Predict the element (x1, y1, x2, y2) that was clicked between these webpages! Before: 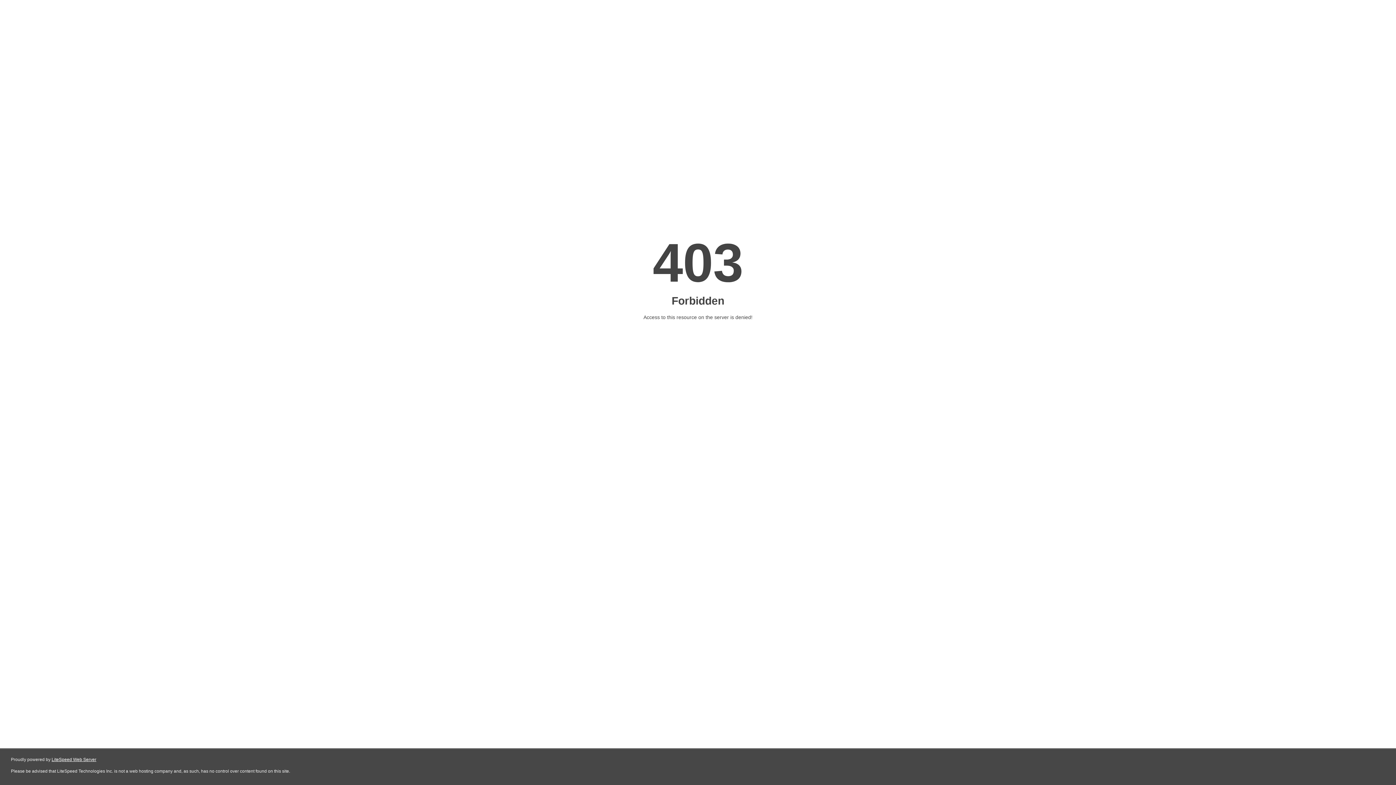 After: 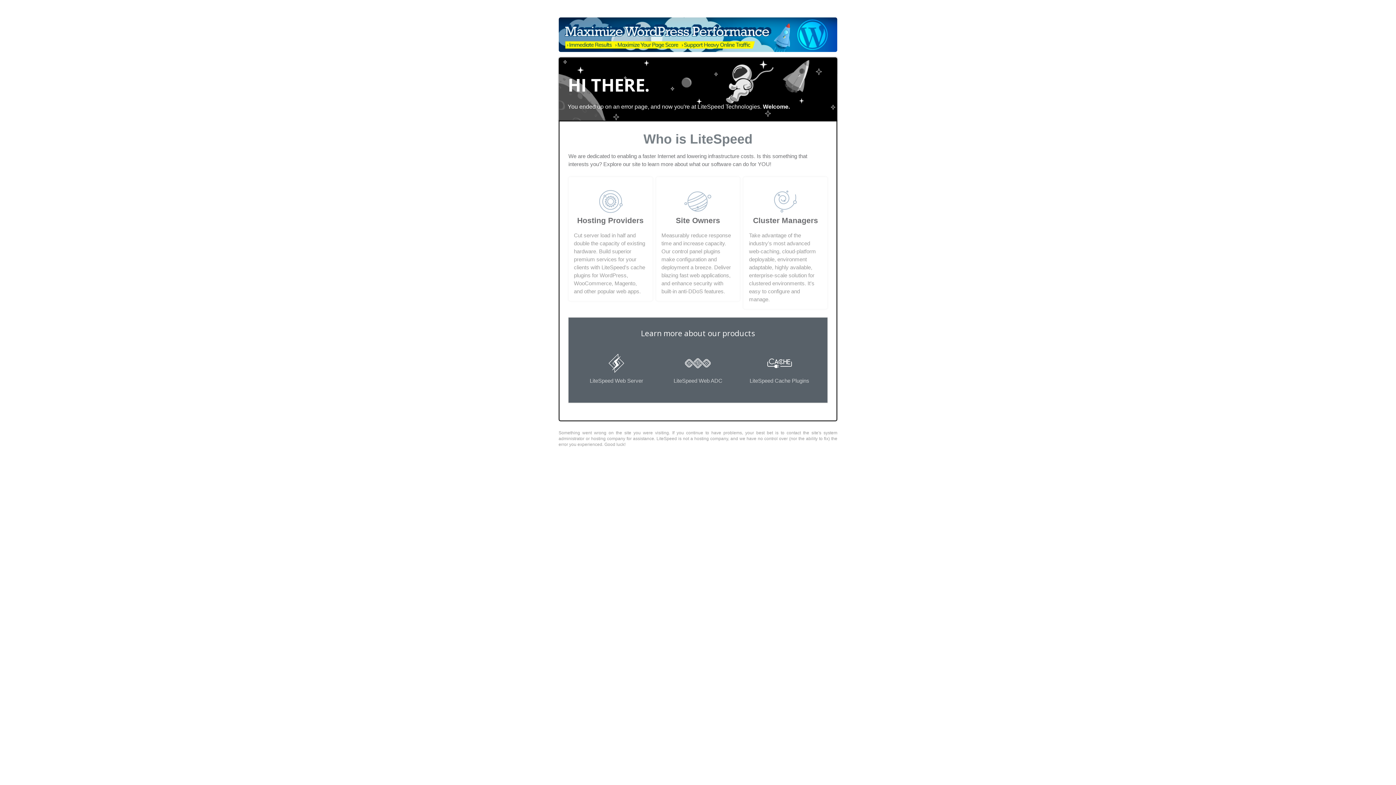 Action: bbox: (51, 757, 96, 762) label: LiteSpeed Web Server